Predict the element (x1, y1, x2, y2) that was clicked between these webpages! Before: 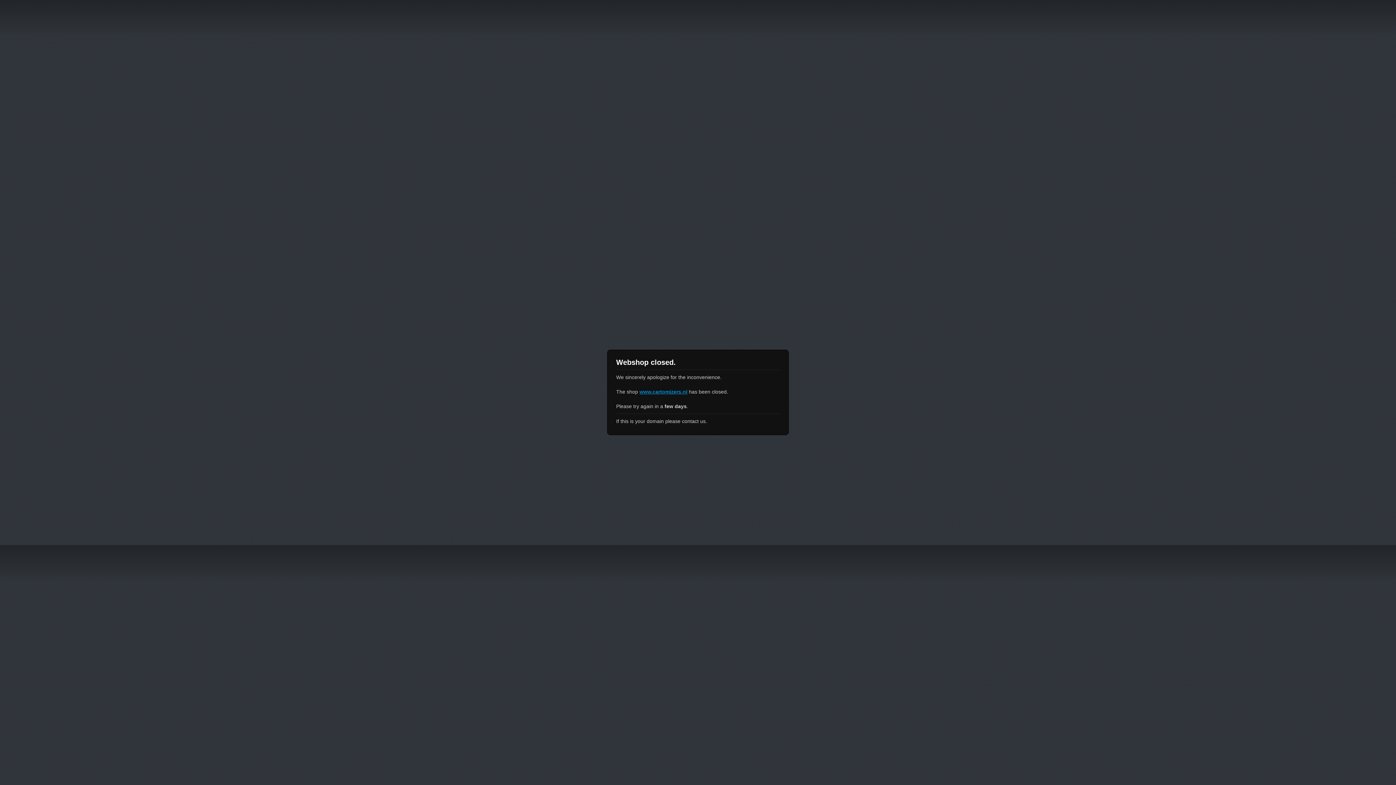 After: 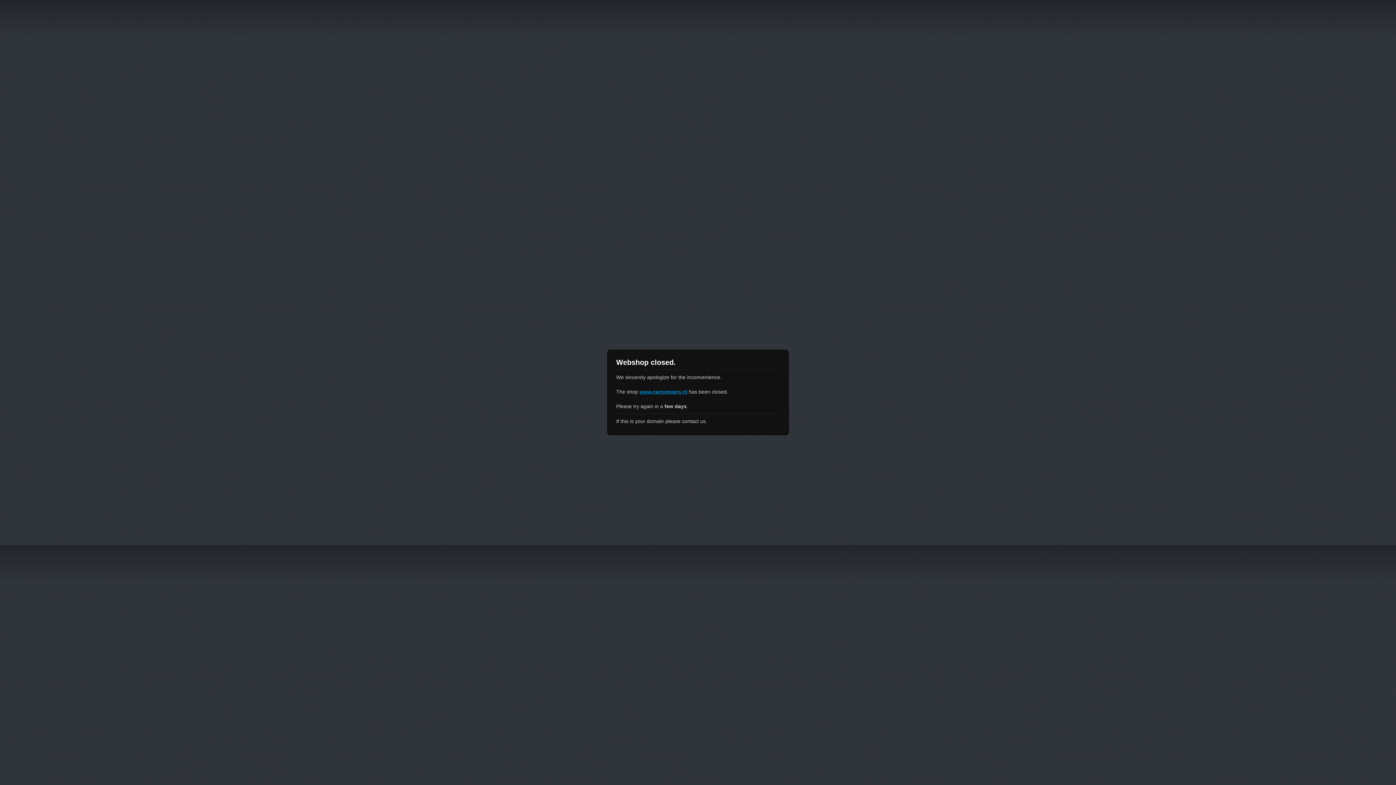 Action: label: www.cartomizers.nl bbox: (639, 389, 687, 394)